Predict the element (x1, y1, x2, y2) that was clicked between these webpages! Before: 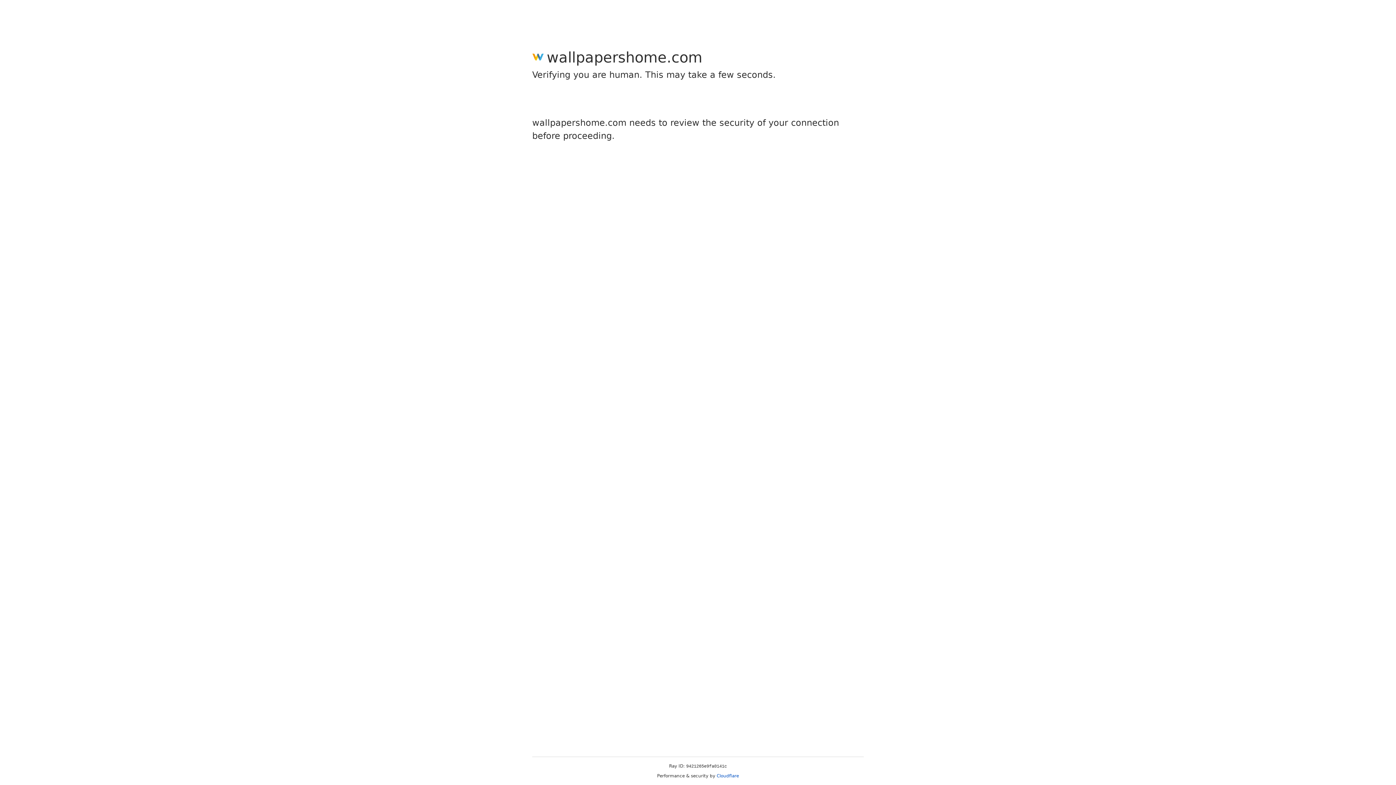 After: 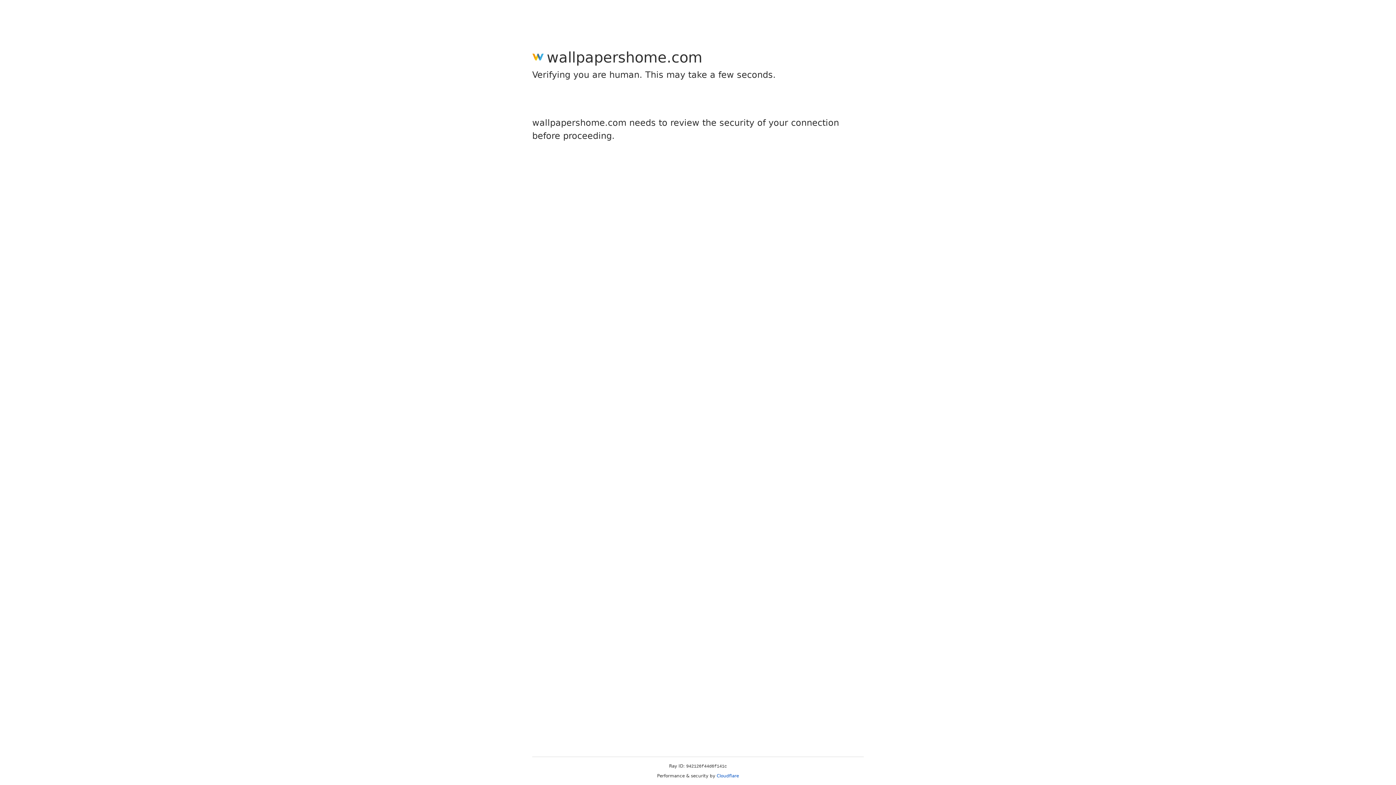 Action: bbox: (716, 773, 739, 778) label: Cloudflare